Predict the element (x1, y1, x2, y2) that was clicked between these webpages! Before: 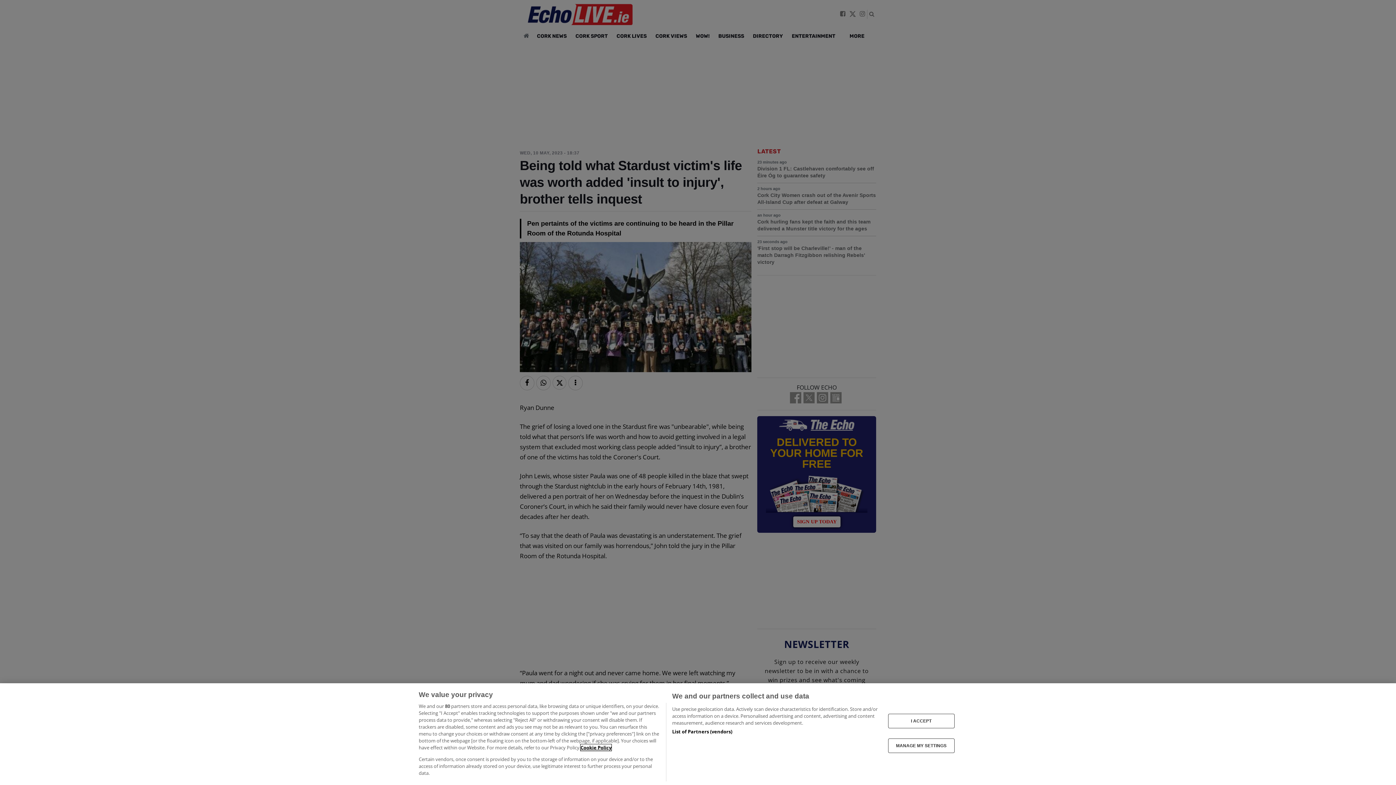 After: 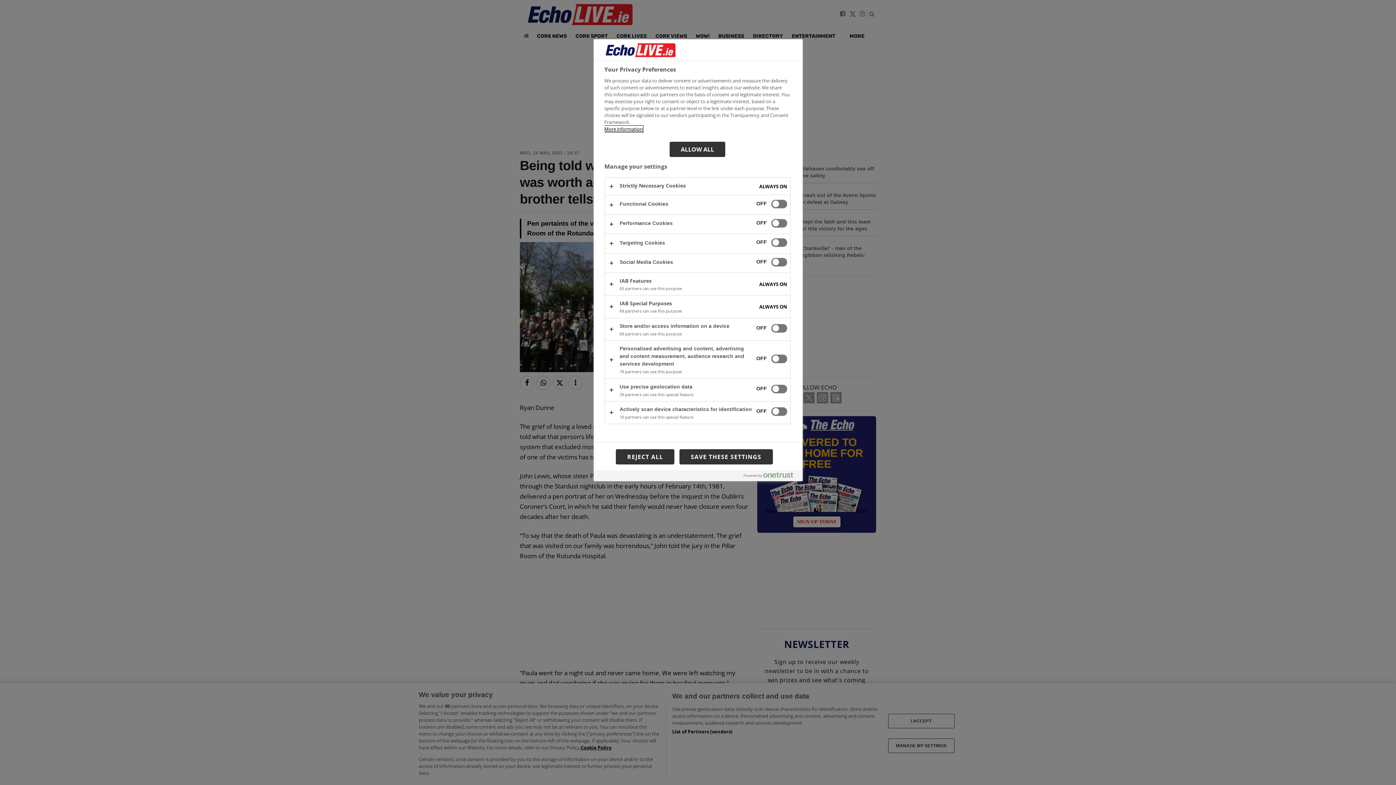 Action: bbox: (888, 738, 954, 753) label: MANAGE MY SETTINGS